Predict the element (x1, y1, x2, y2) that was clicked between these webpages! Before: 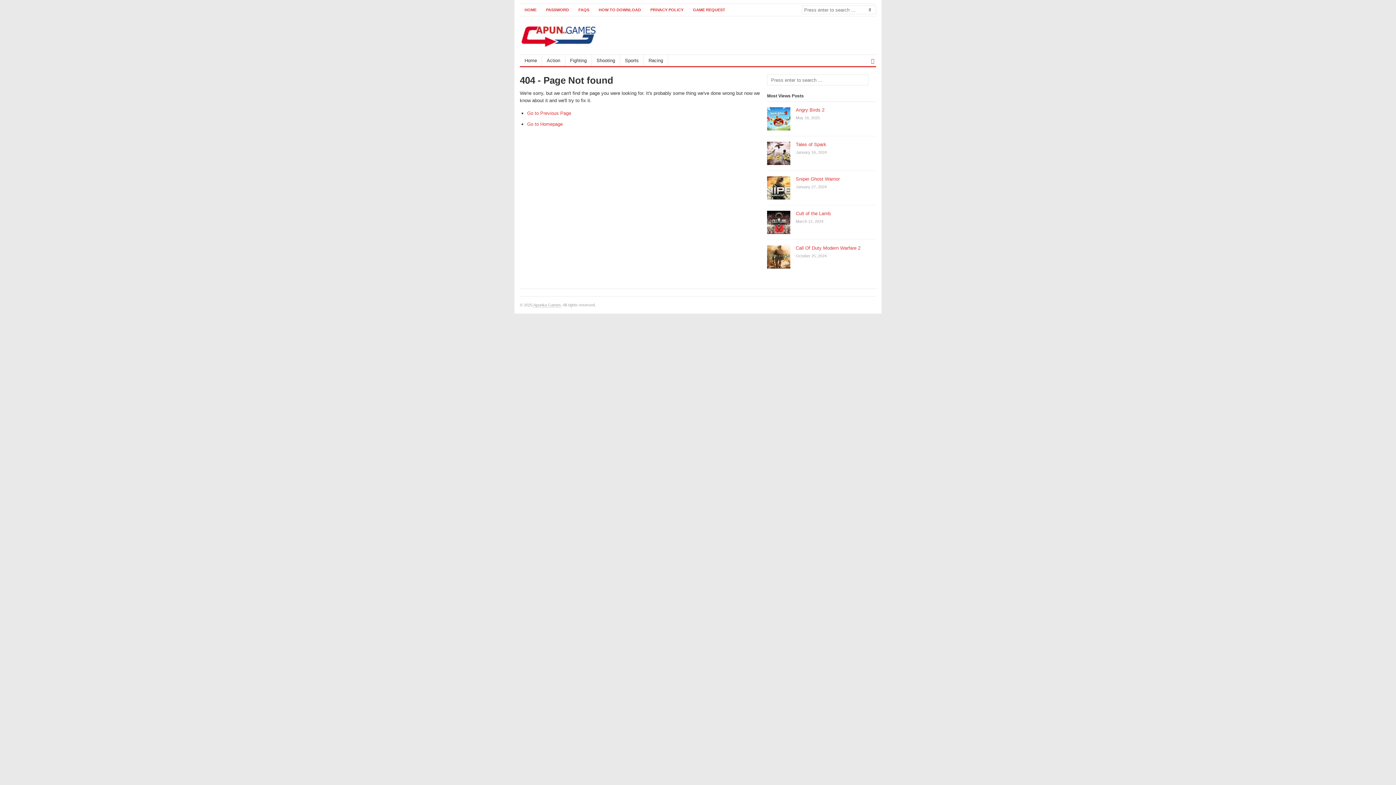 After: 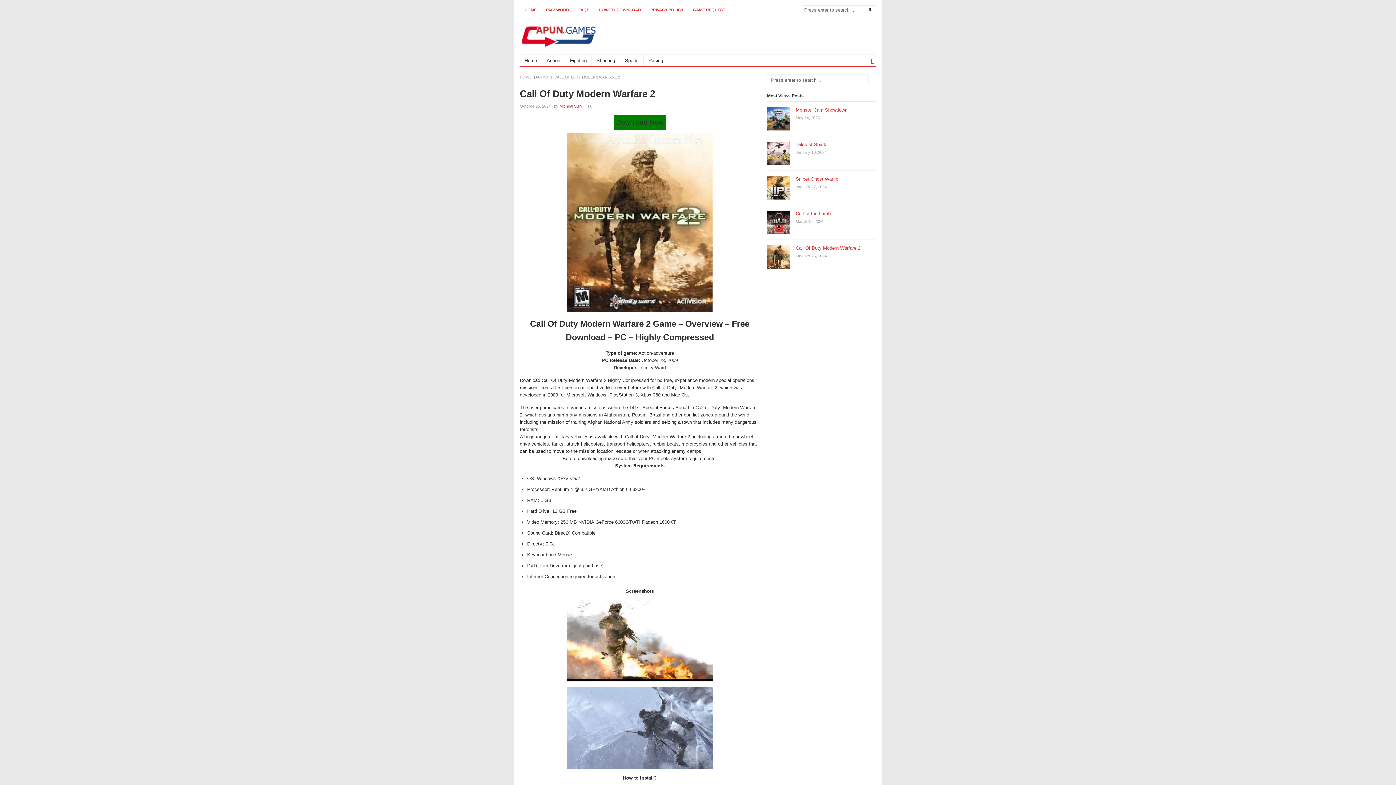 Action: bbox: (796, 245, 860, 250) label: Call Of Duty Modern Warfare 2